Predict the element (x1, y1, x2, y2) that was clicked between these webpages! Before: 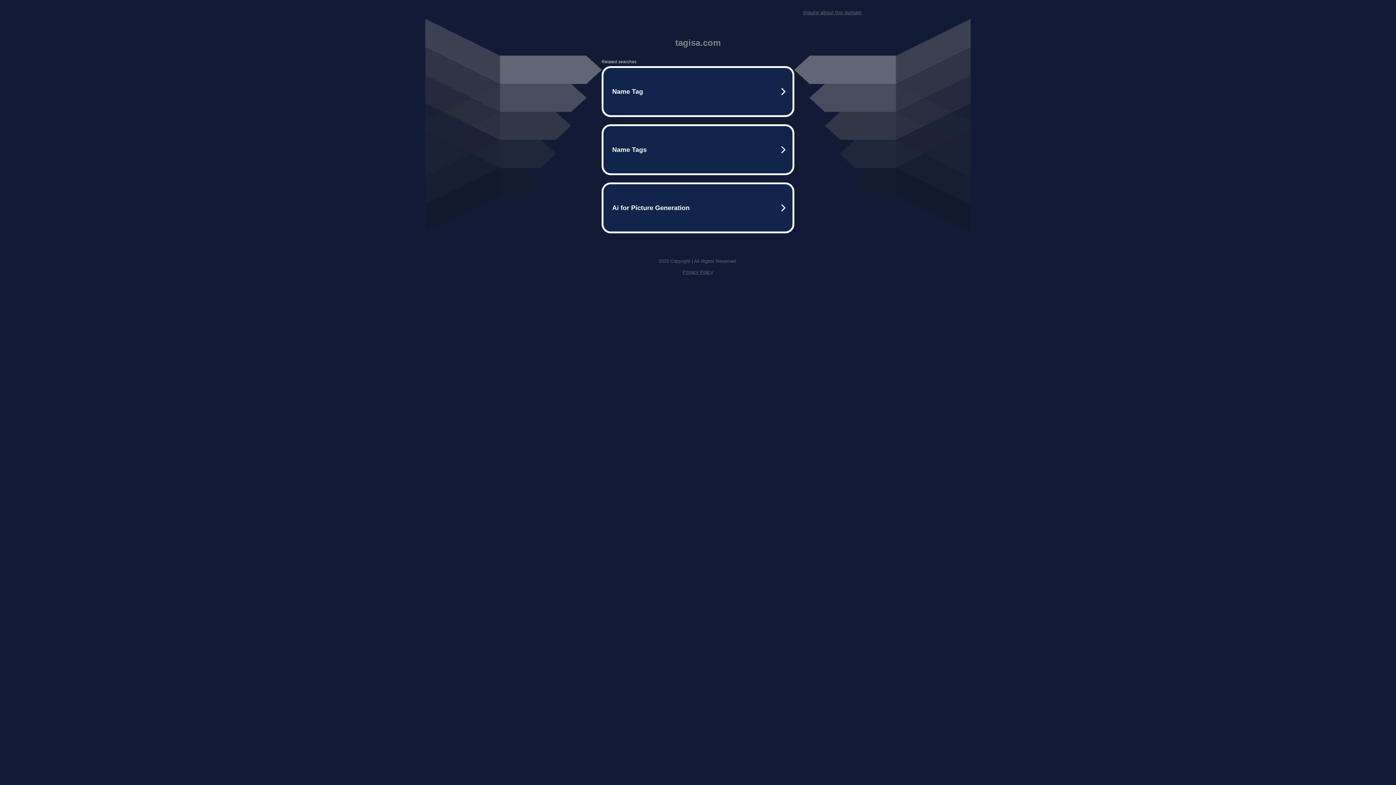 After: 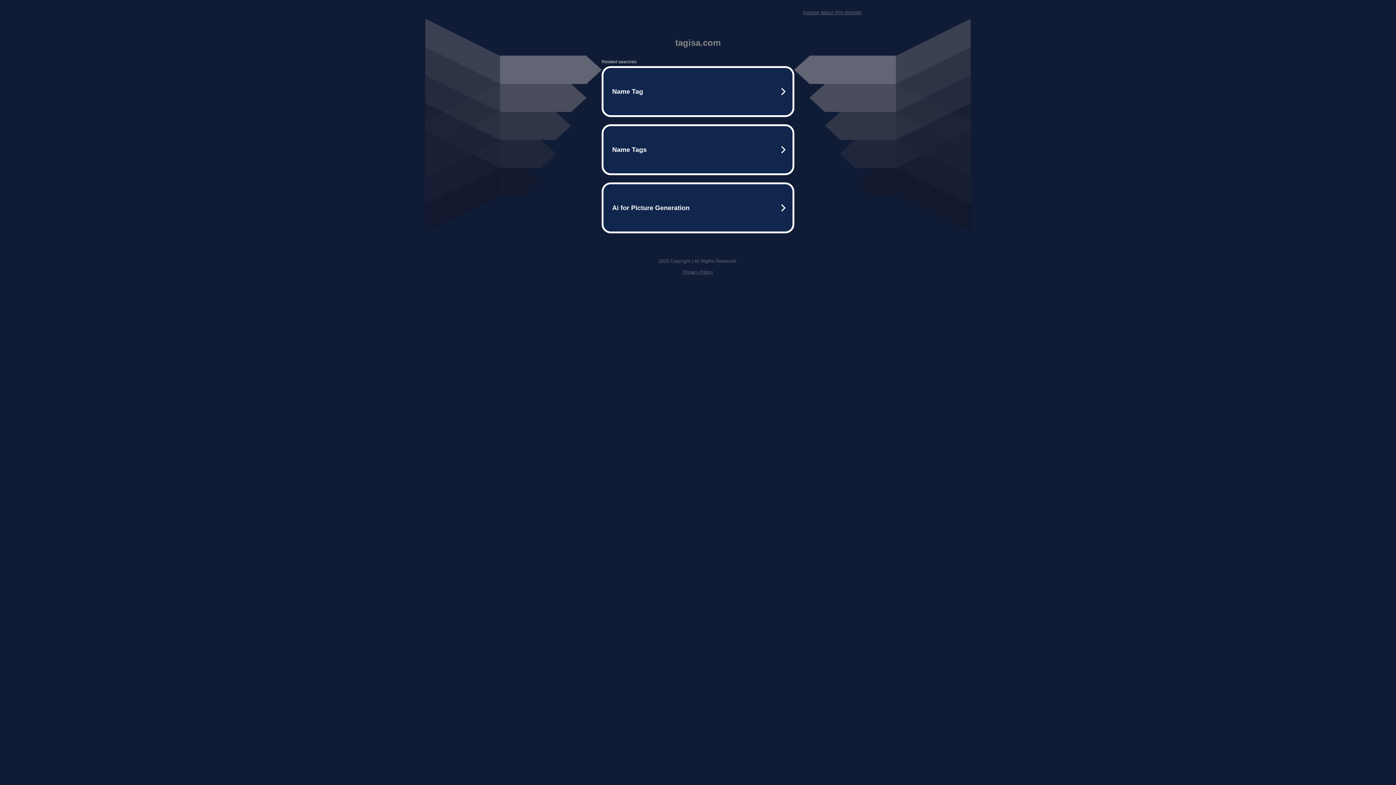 Action: label: Inquire about this domain bbox: (803, 9, 861, 15)